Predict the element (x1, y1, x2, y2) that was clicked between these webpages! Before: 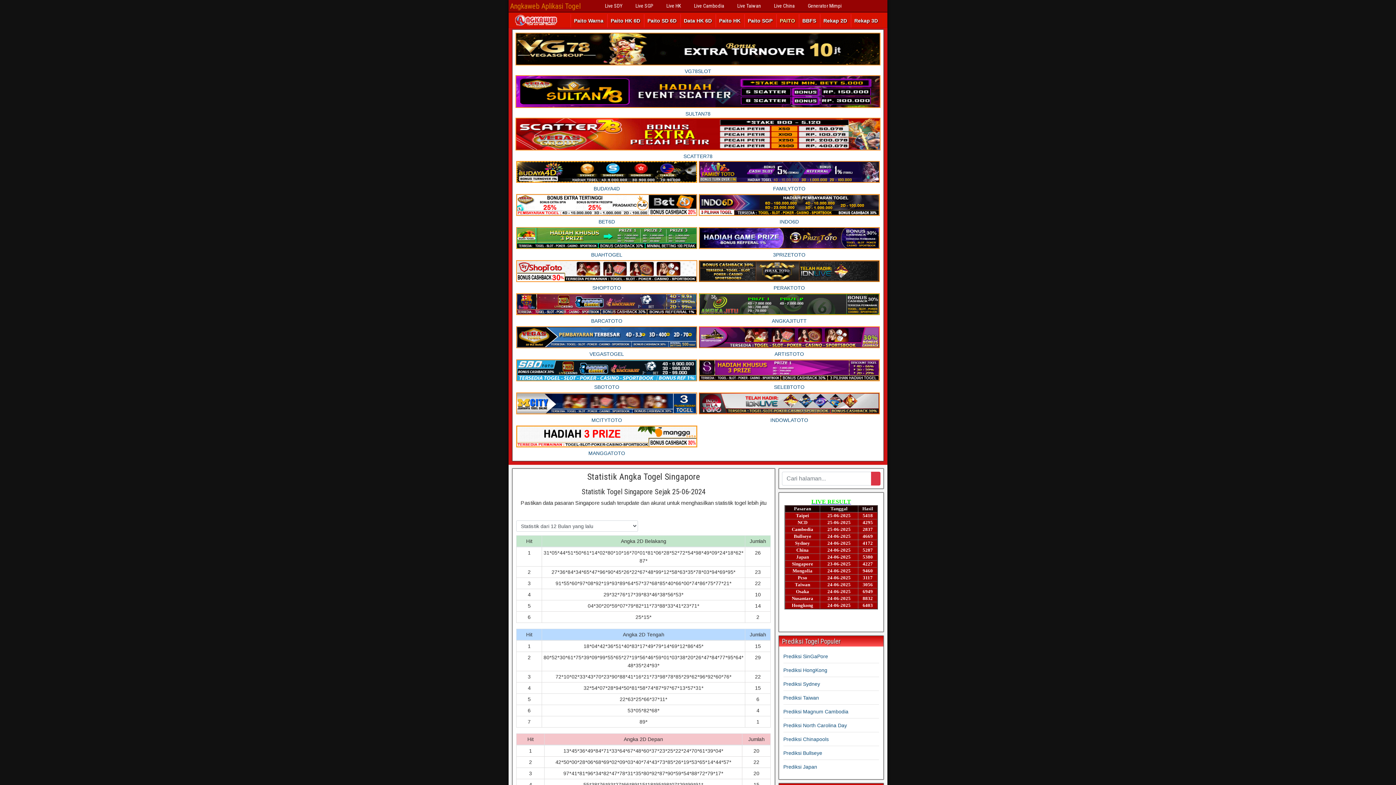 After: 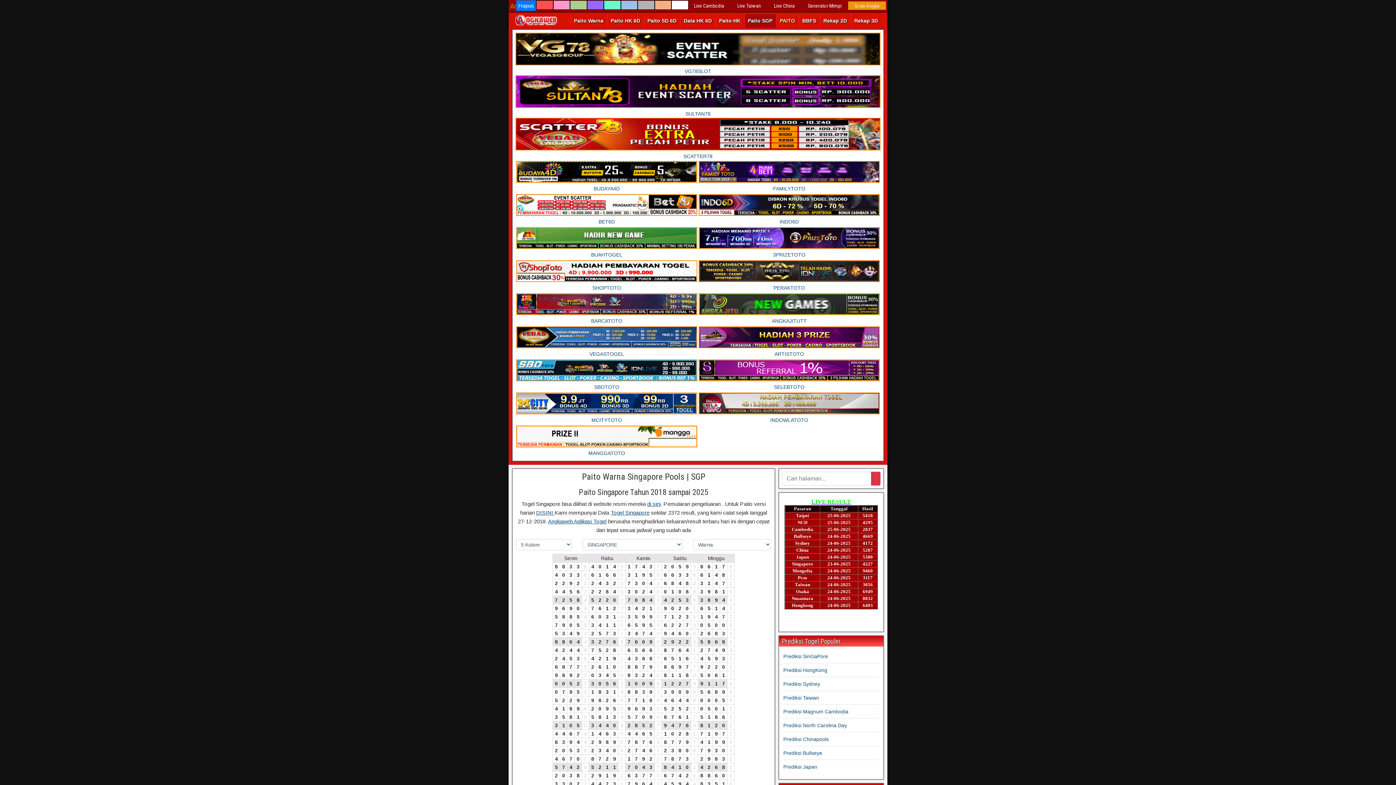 Action: label: Paito SGP bbox: (745, 14, 775, 27)